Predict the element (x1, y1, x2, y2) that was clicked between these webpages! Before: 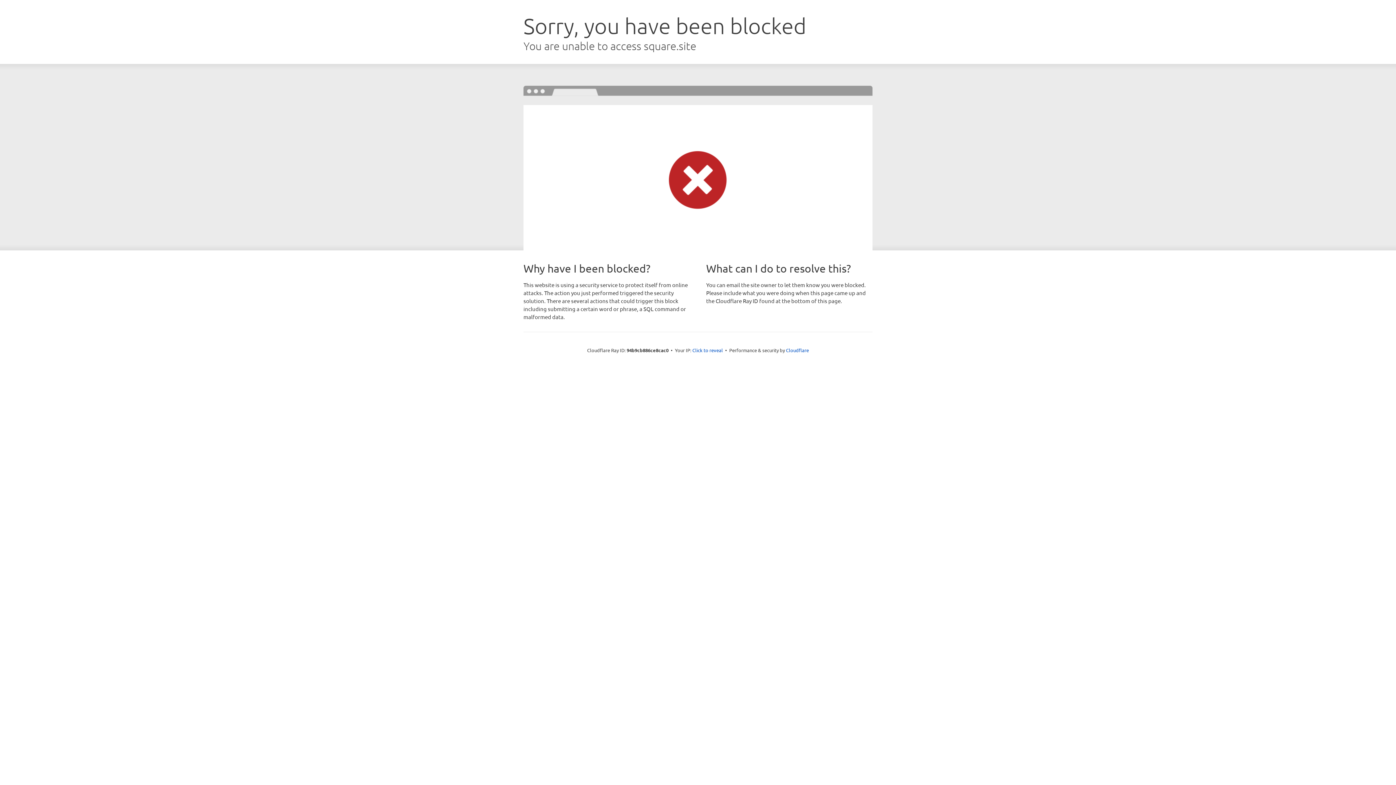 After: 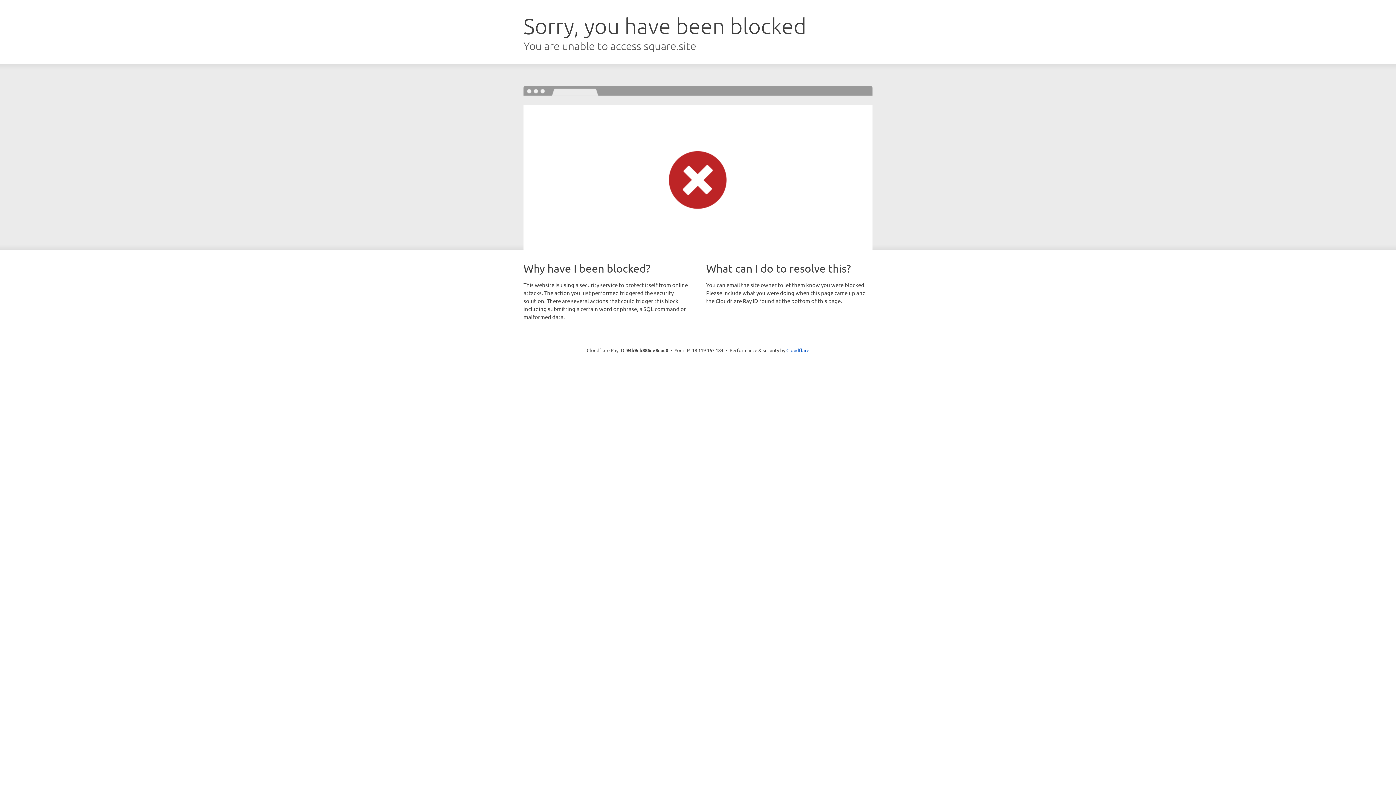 Action: label: Click to reveal bbox: (692, 346, 723, 353)